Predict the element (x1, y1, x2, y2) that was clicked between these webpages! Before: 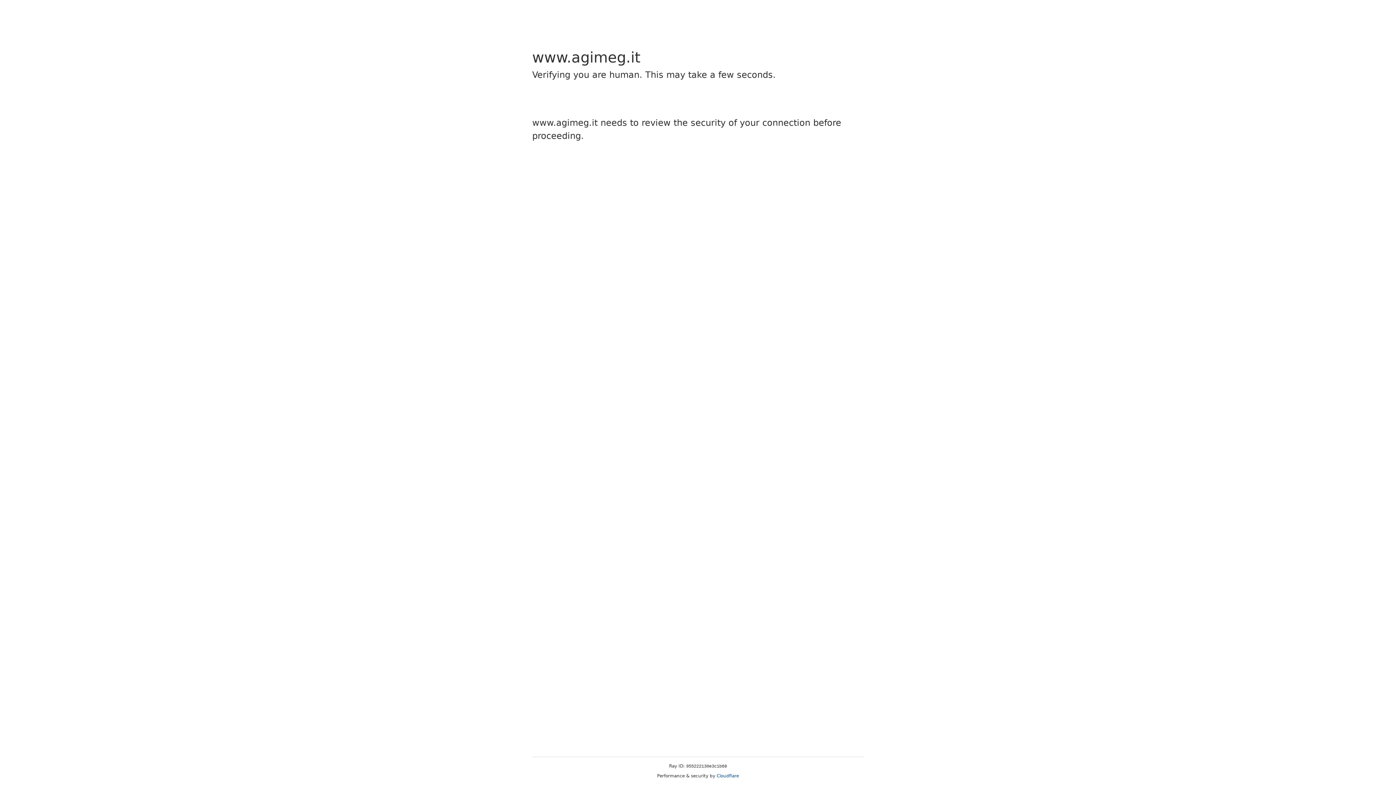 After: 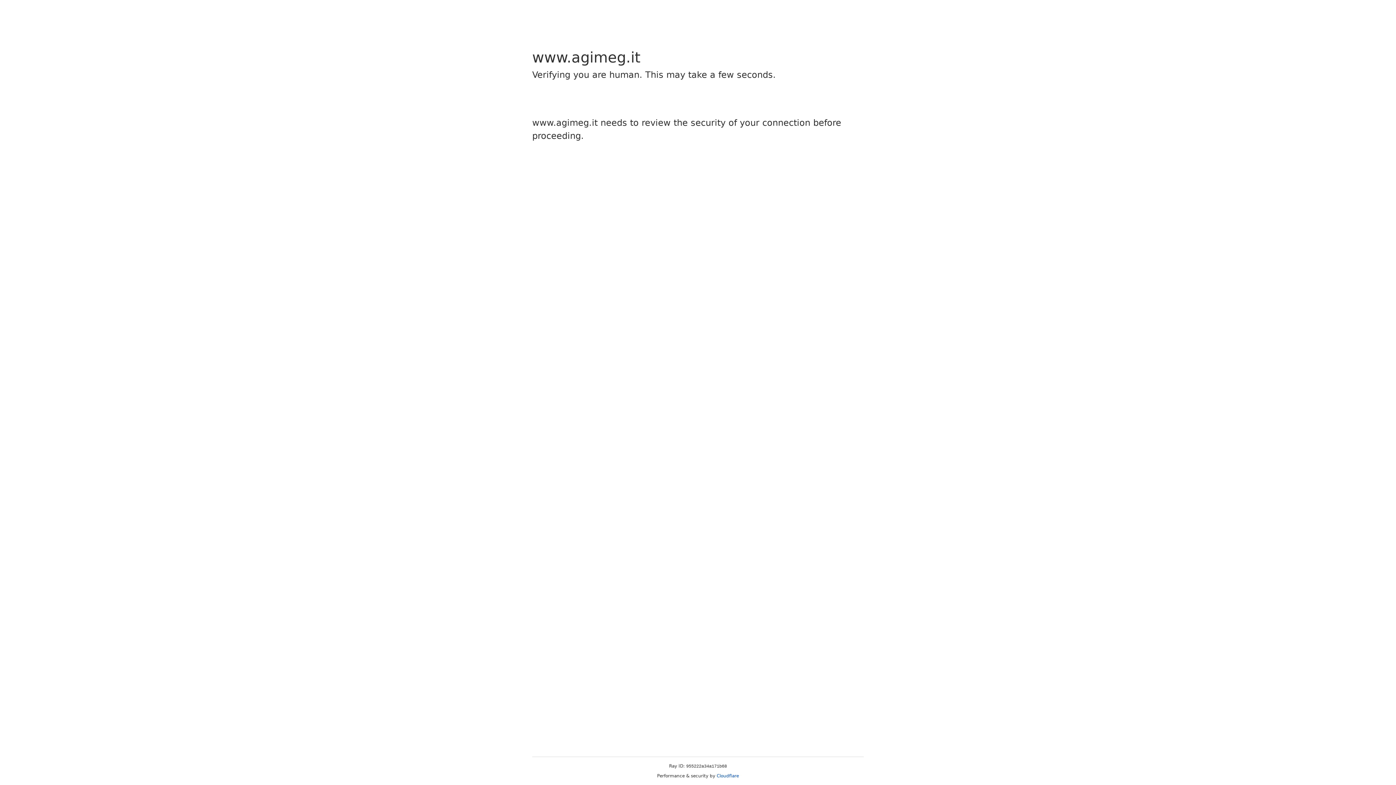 Action: label: Cloudflare bbox: (716, 773, 739, 778)